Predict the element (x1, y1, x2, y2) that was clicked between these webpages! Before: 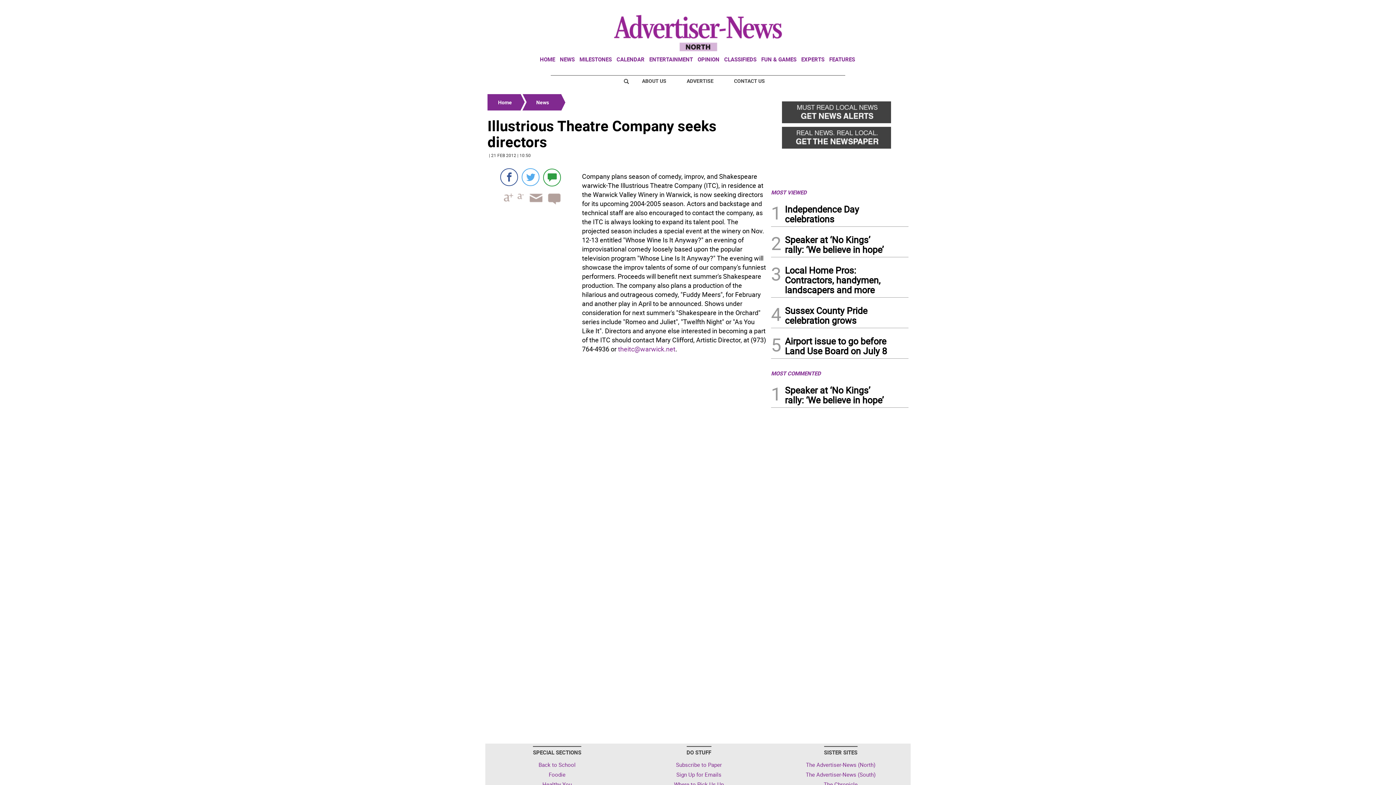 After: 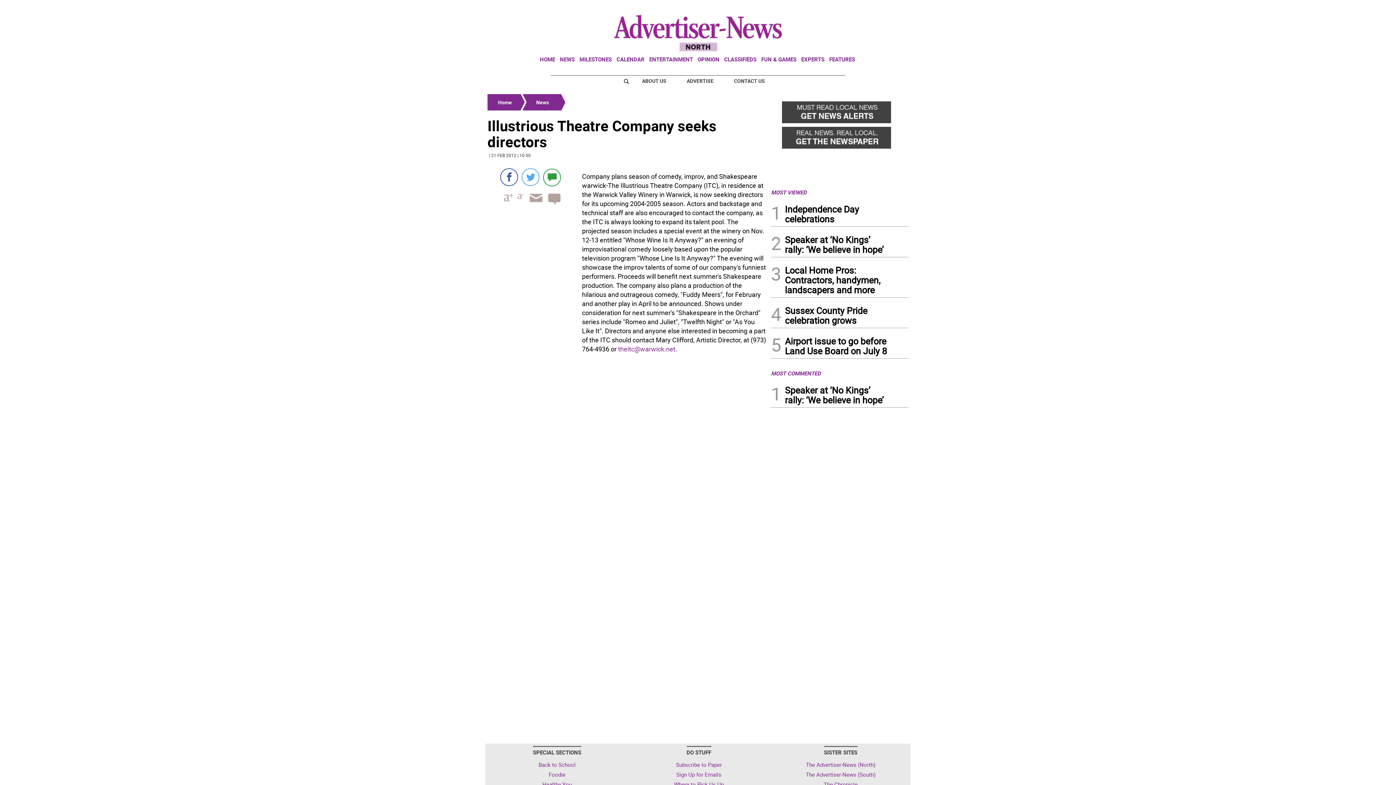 Action: bbox: (634, 74, 673, 87) label: ABOUT US